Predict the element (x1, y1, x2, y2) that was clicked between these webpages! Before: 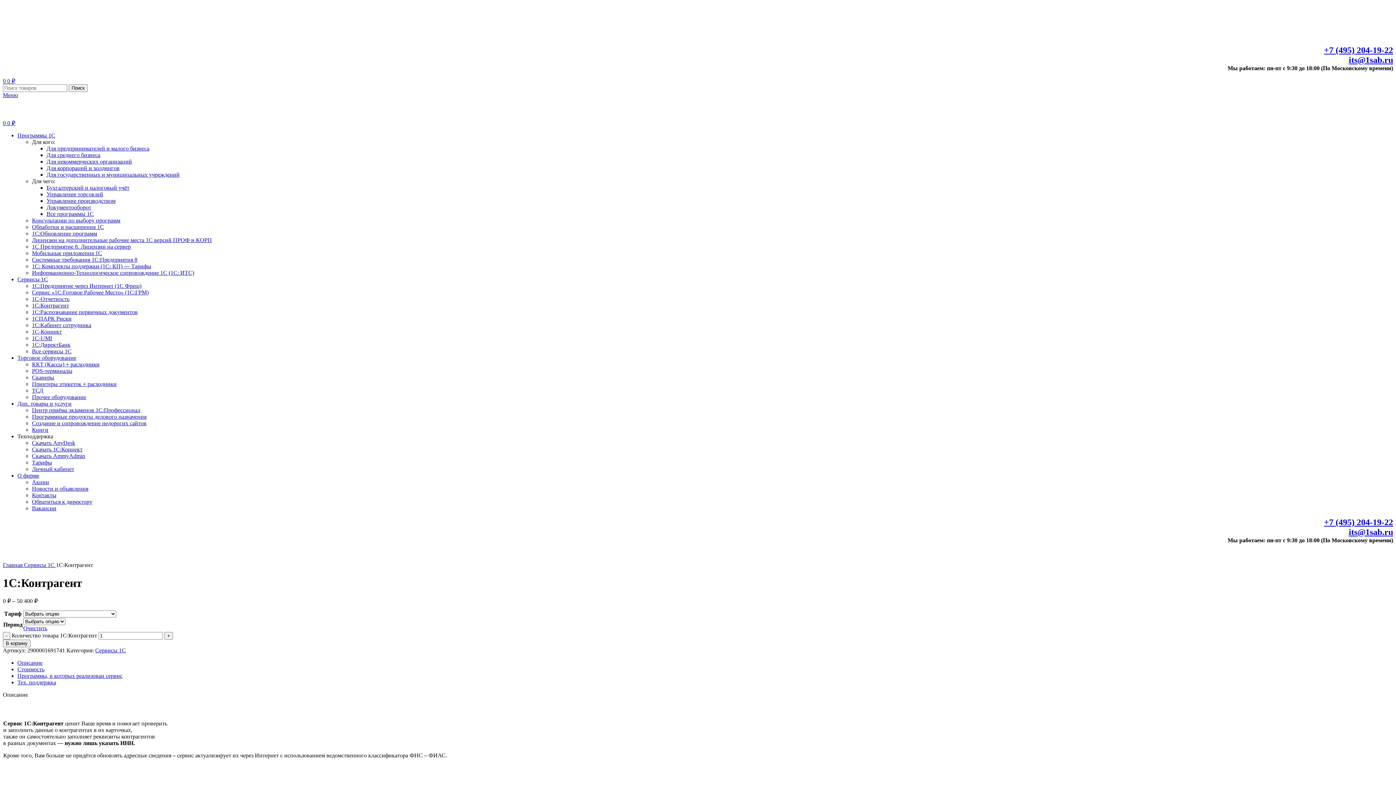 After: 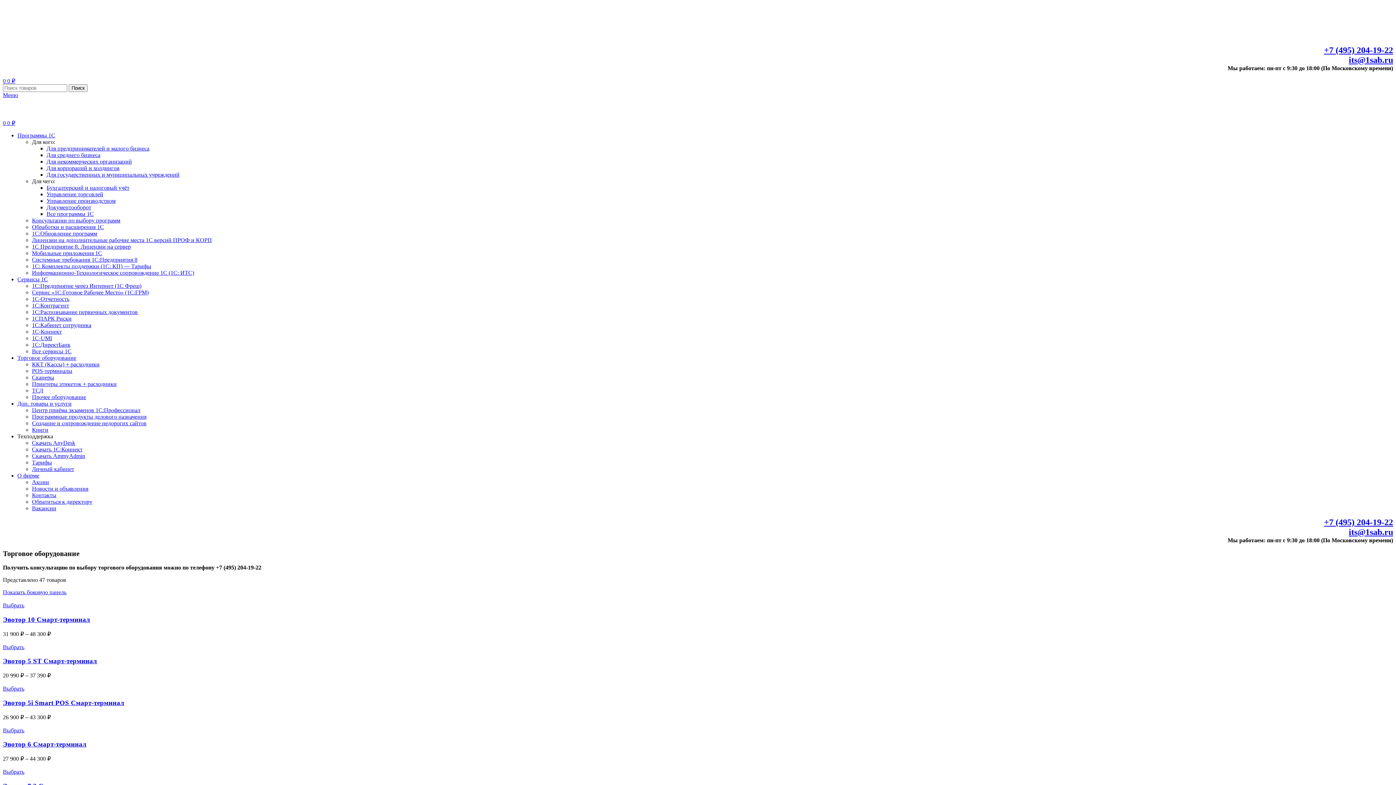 Action: bbox: (17, 355, 76, 361) label: Торговое оборудование